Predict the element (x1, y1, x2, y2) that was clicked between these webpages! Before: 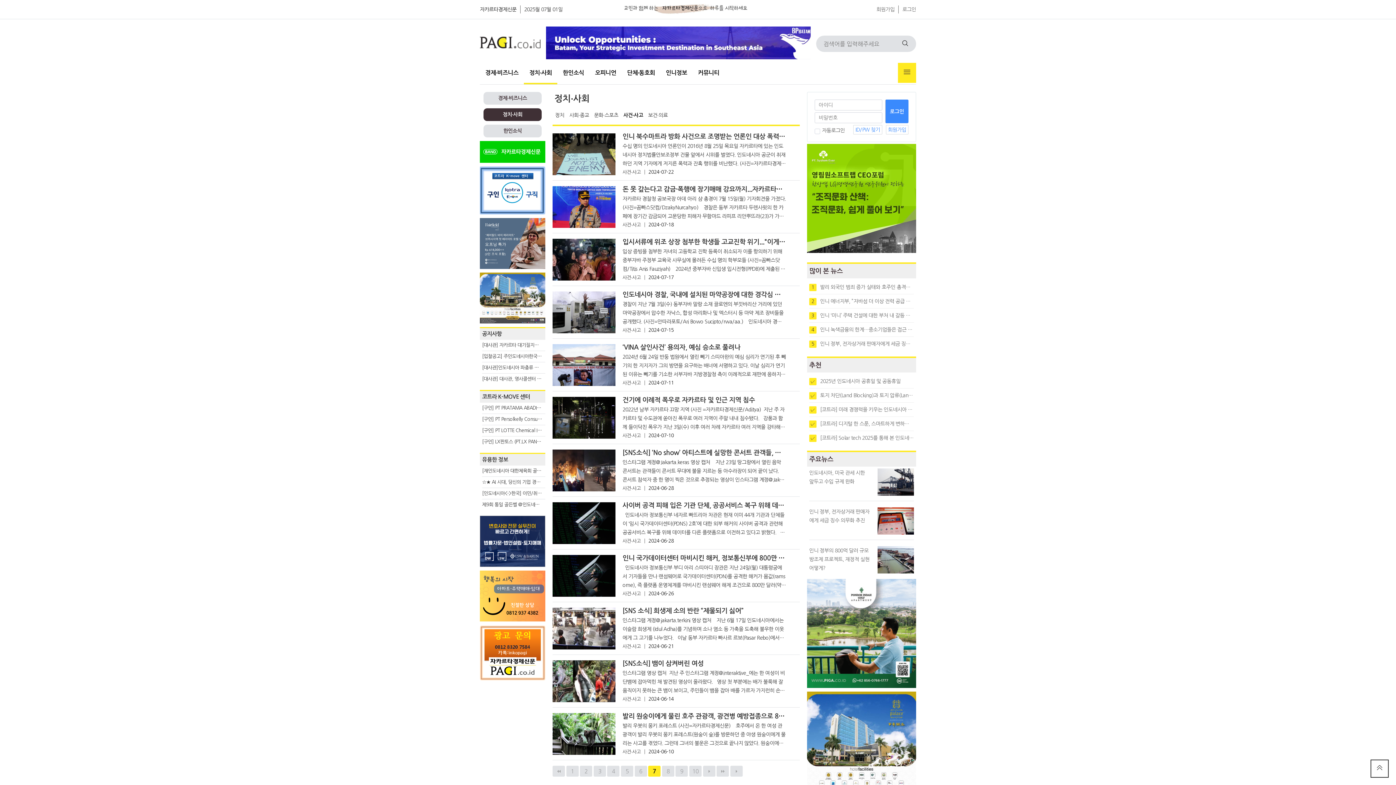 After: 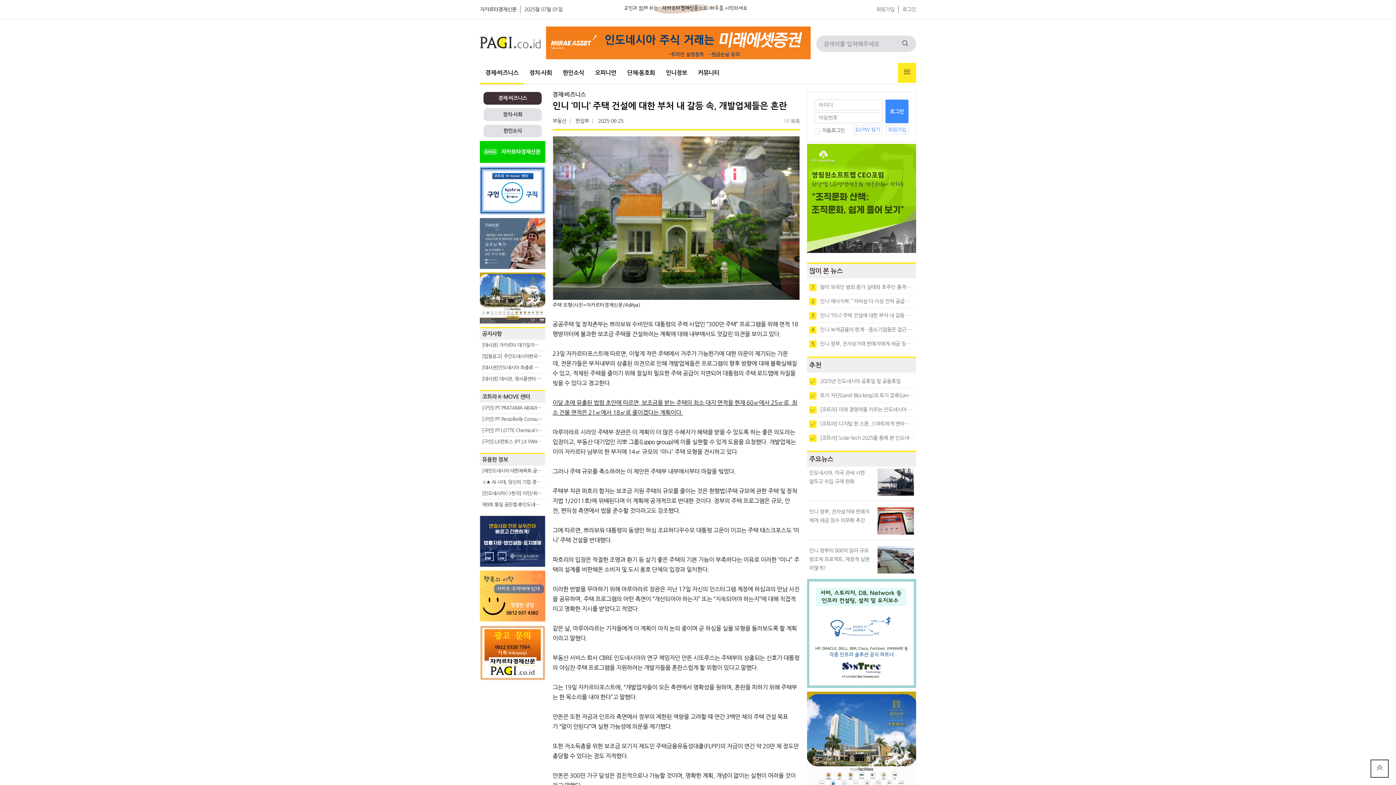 Action: bbox: (809, 311, 914, 319) label: 3인니 ‘미니’ 주택 건설에 대한 부처 내 갈등 속, 개발업체들은 혼란